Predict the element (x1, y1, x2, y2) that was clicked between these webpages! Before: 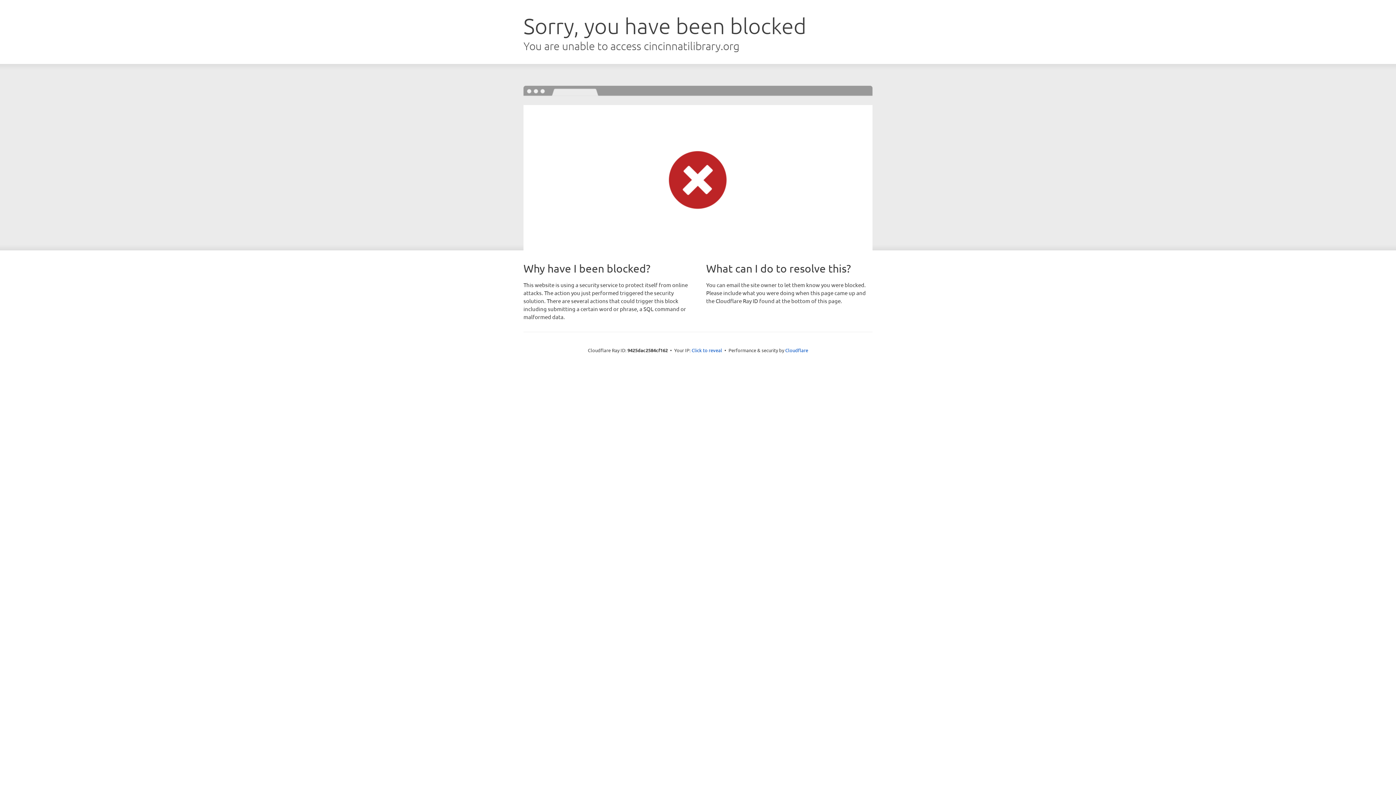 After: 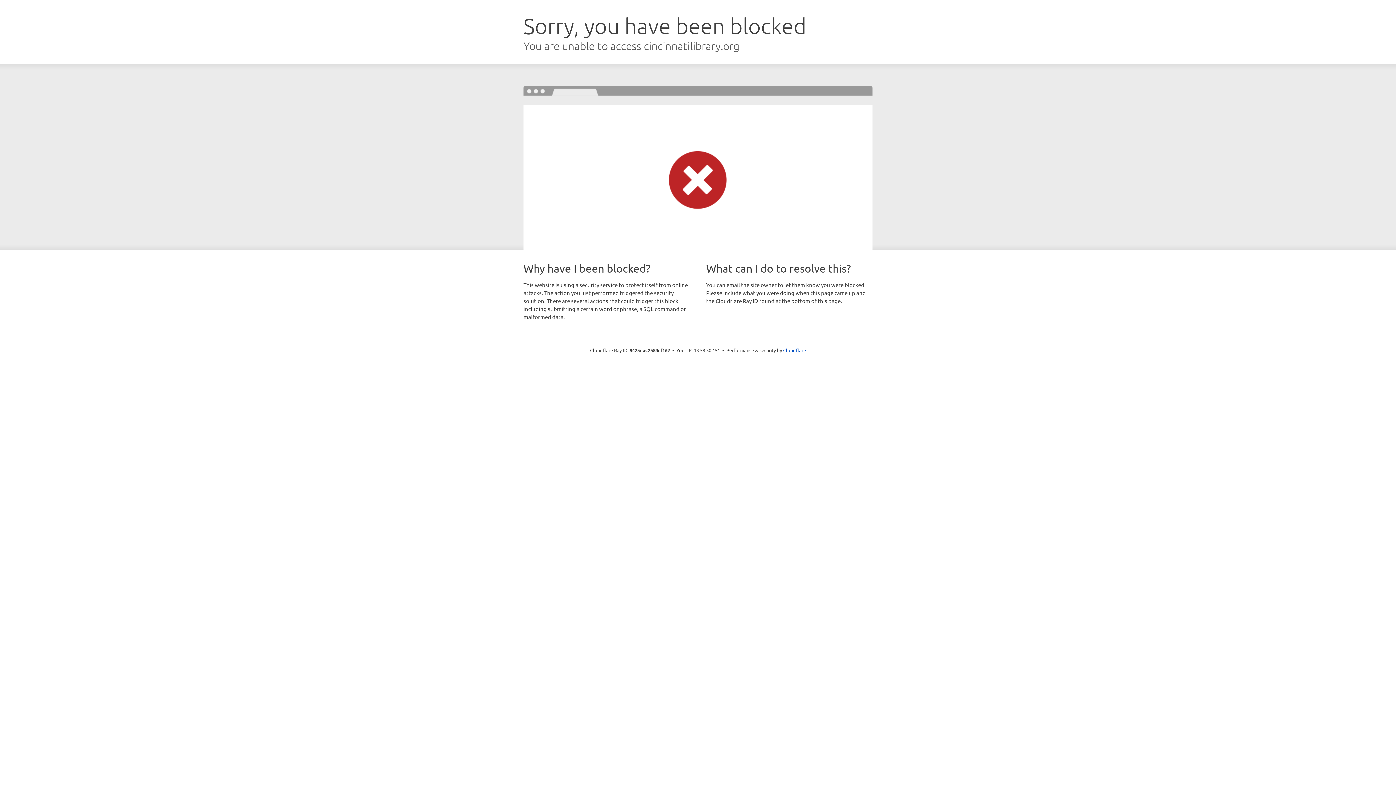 Action: bbox: (691, 346, 722, 353) label: Click to reveal